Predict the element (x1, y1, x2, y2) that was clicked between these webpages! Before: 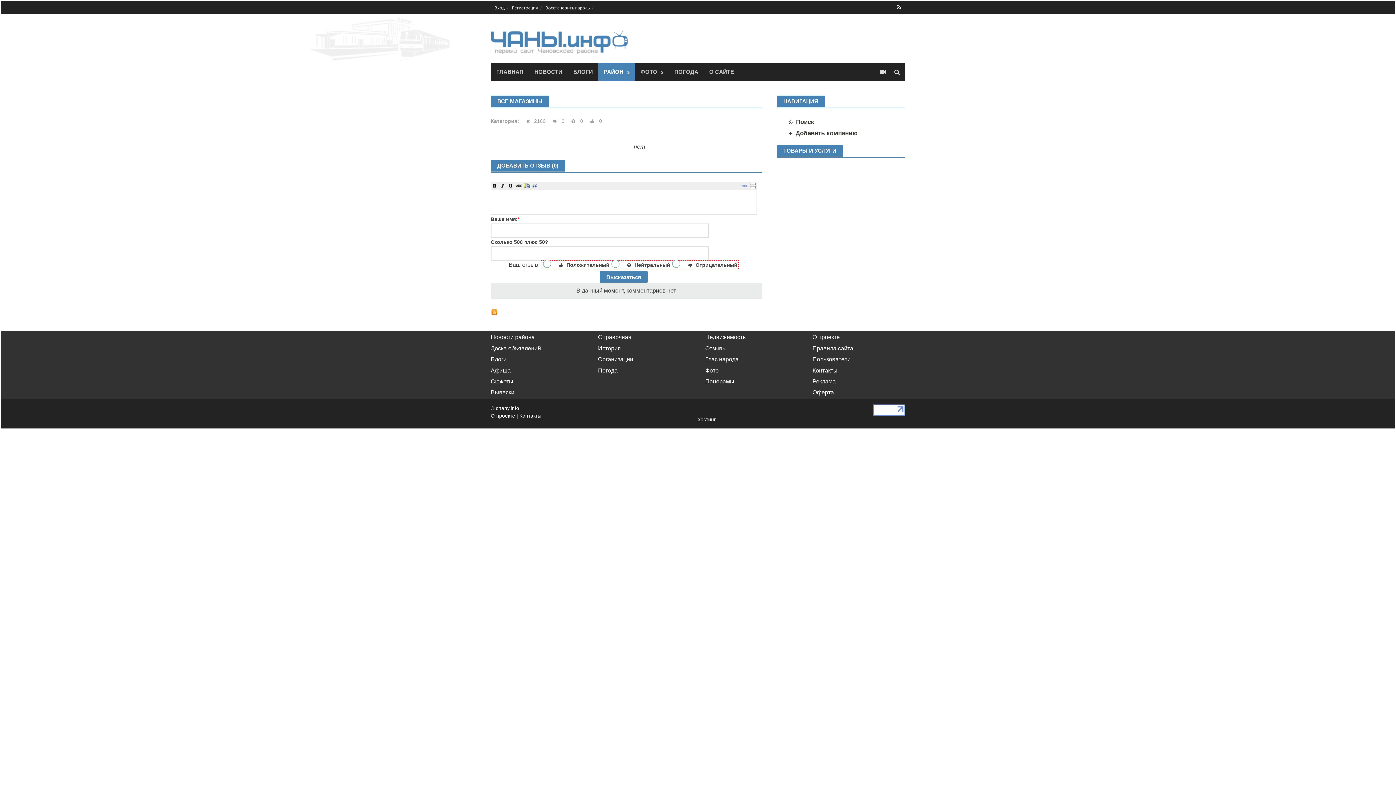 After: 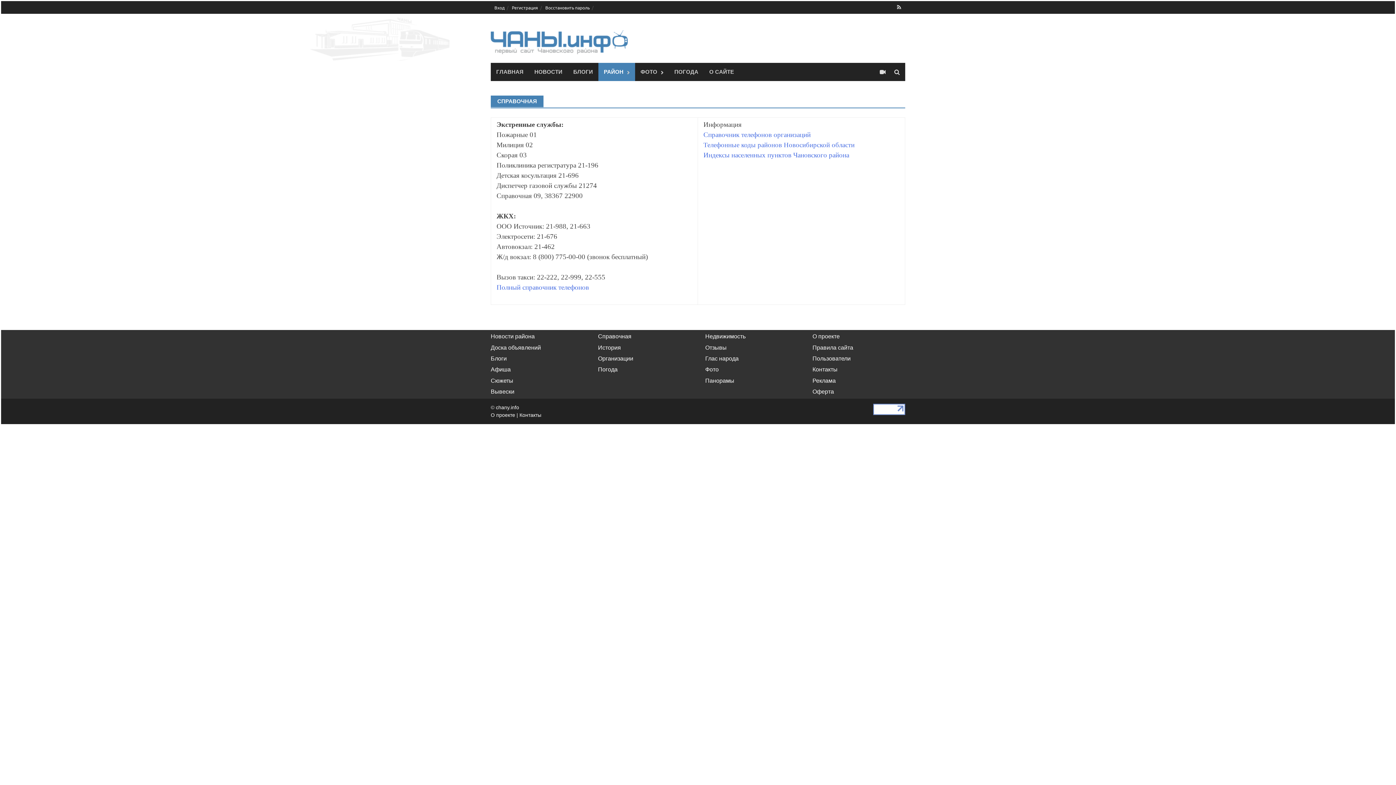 Action: bbox: (598, 334, 631, 340) label: Справочная